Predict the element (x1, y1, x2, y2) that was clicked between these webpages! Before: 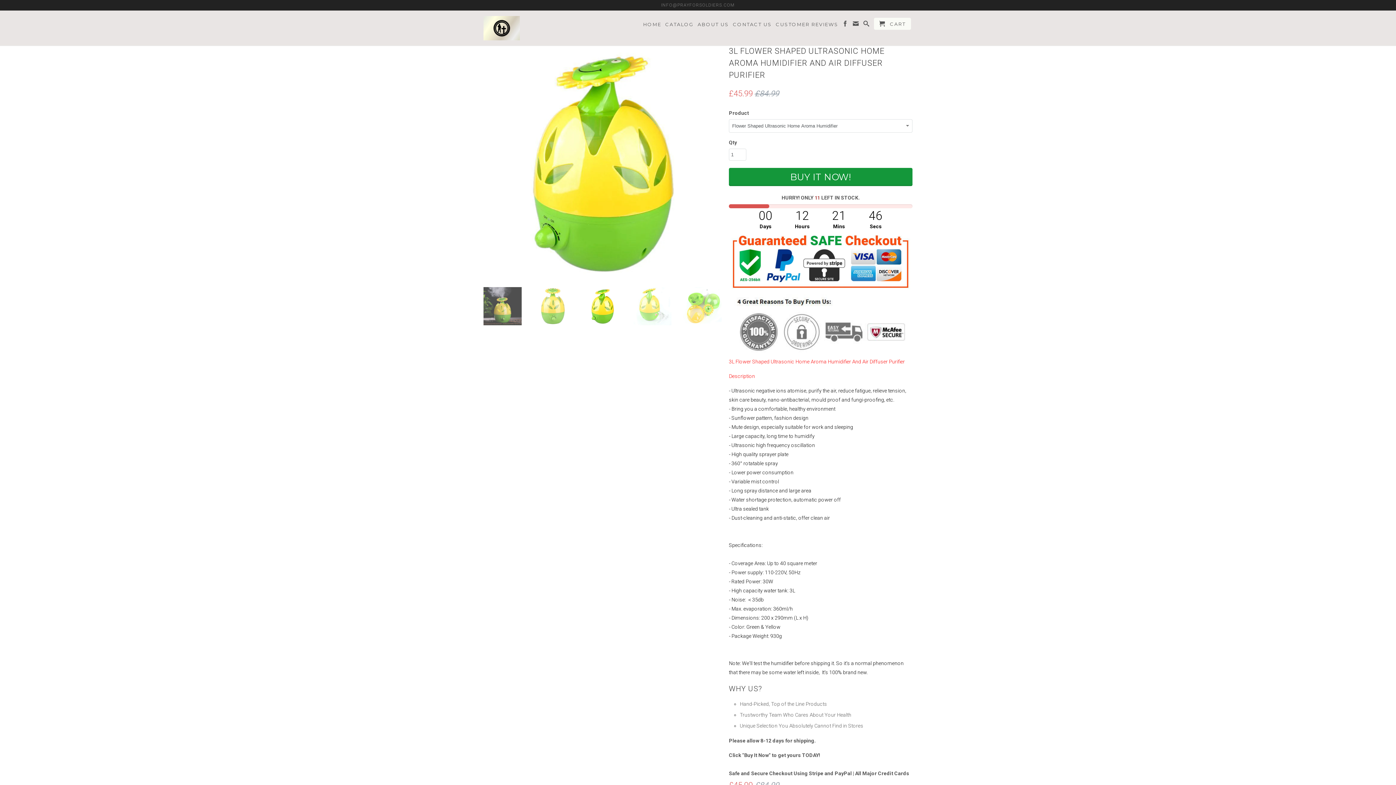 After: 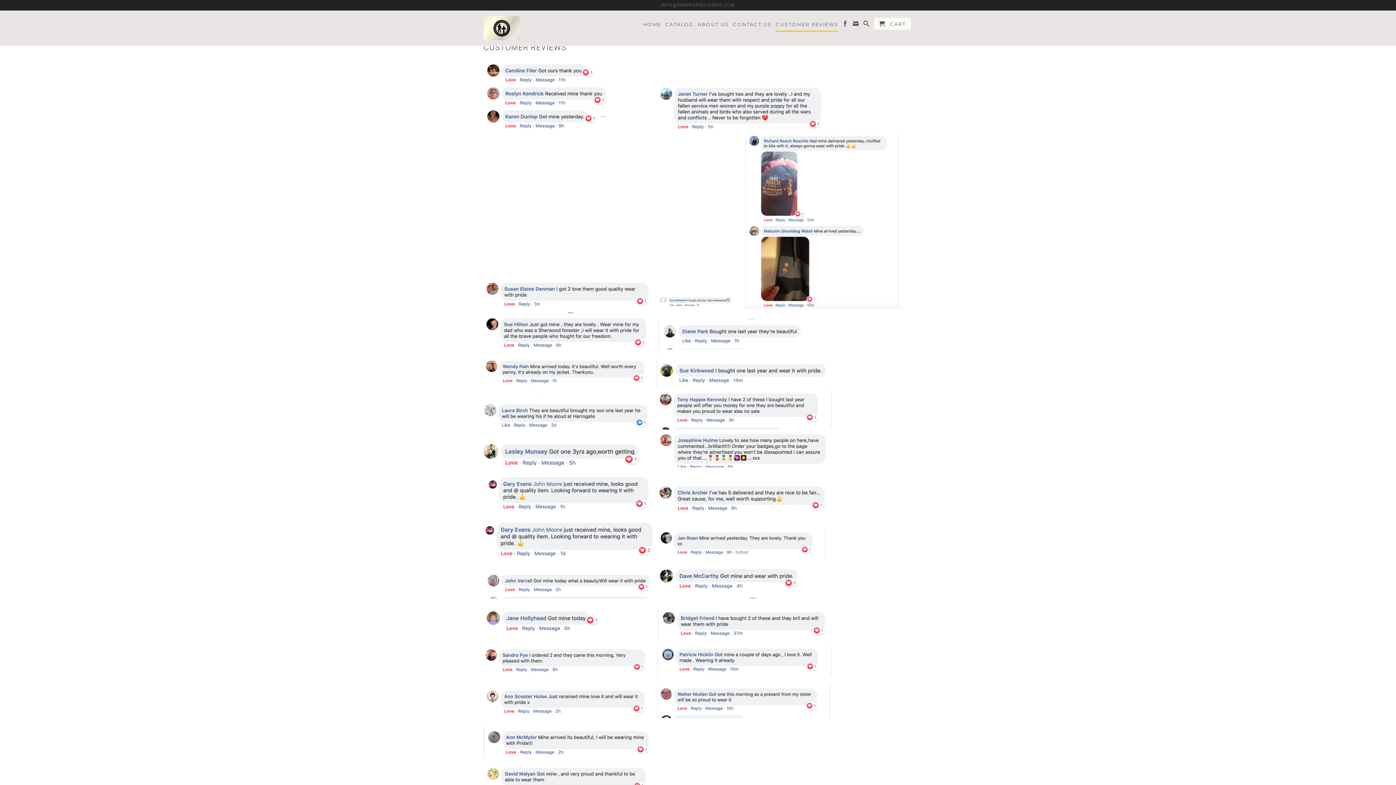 Action: bbox: (776, 21, 838, 30) label: CUSTOMER REVIEWS